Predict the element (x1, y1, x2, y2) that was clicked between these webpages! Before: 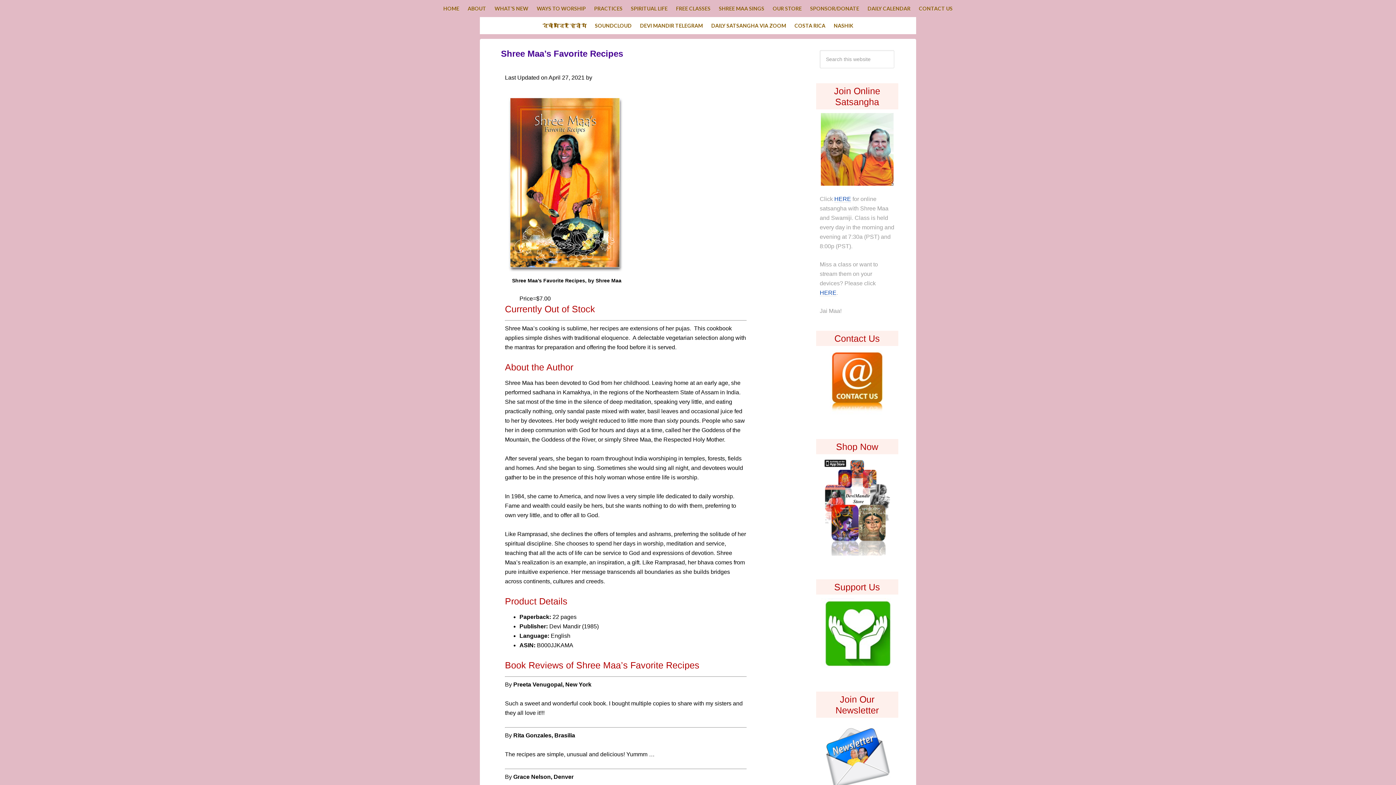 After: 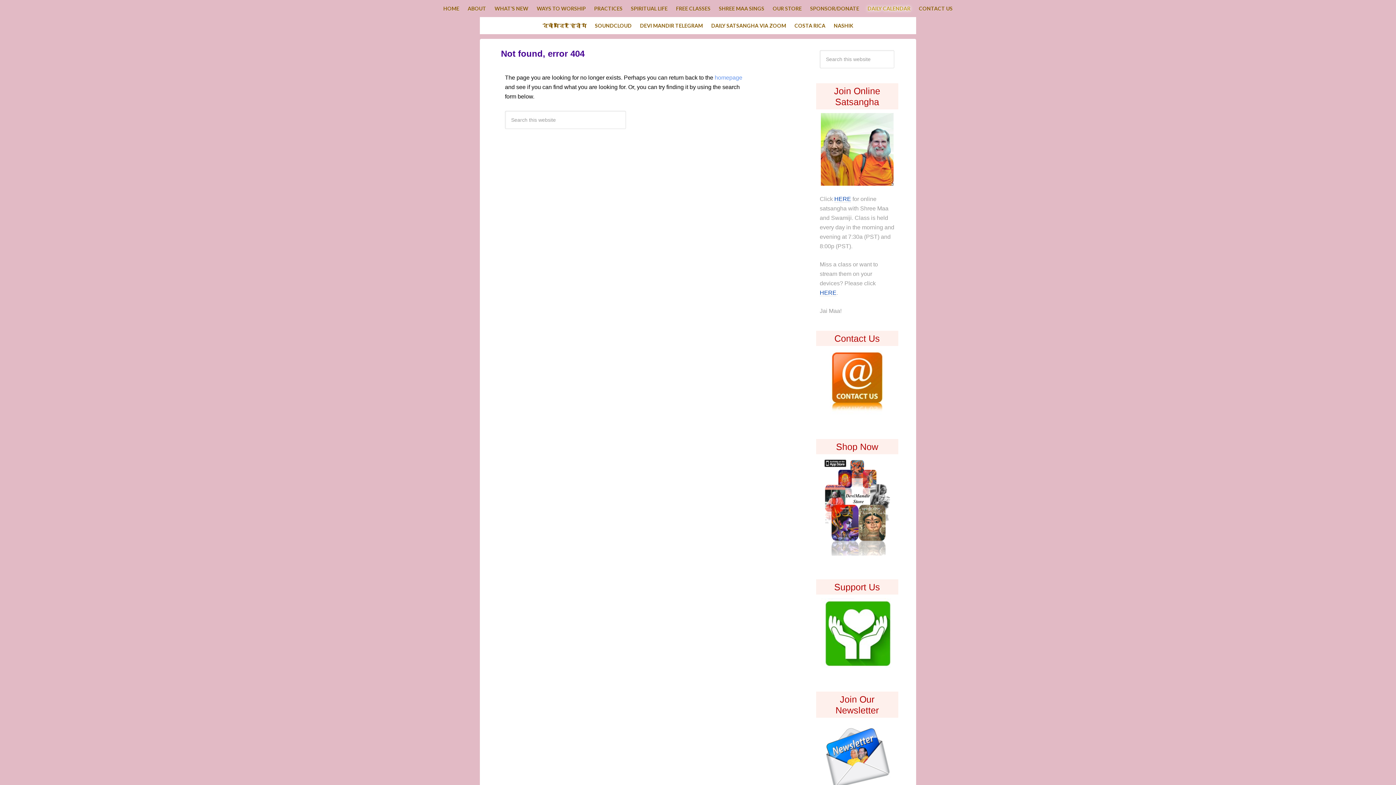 Action: bbox: (864, 0, 914, 17) label: DAILY CALENDAR